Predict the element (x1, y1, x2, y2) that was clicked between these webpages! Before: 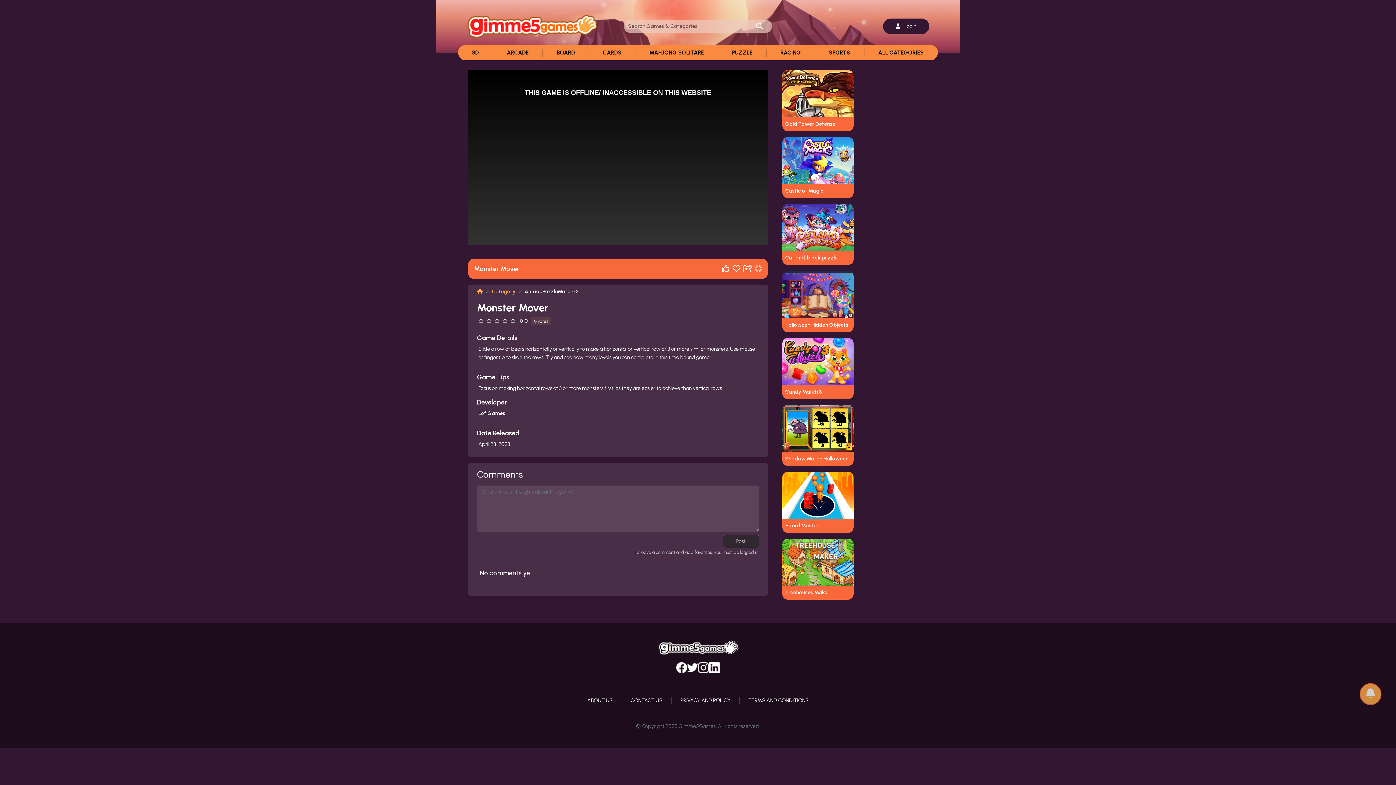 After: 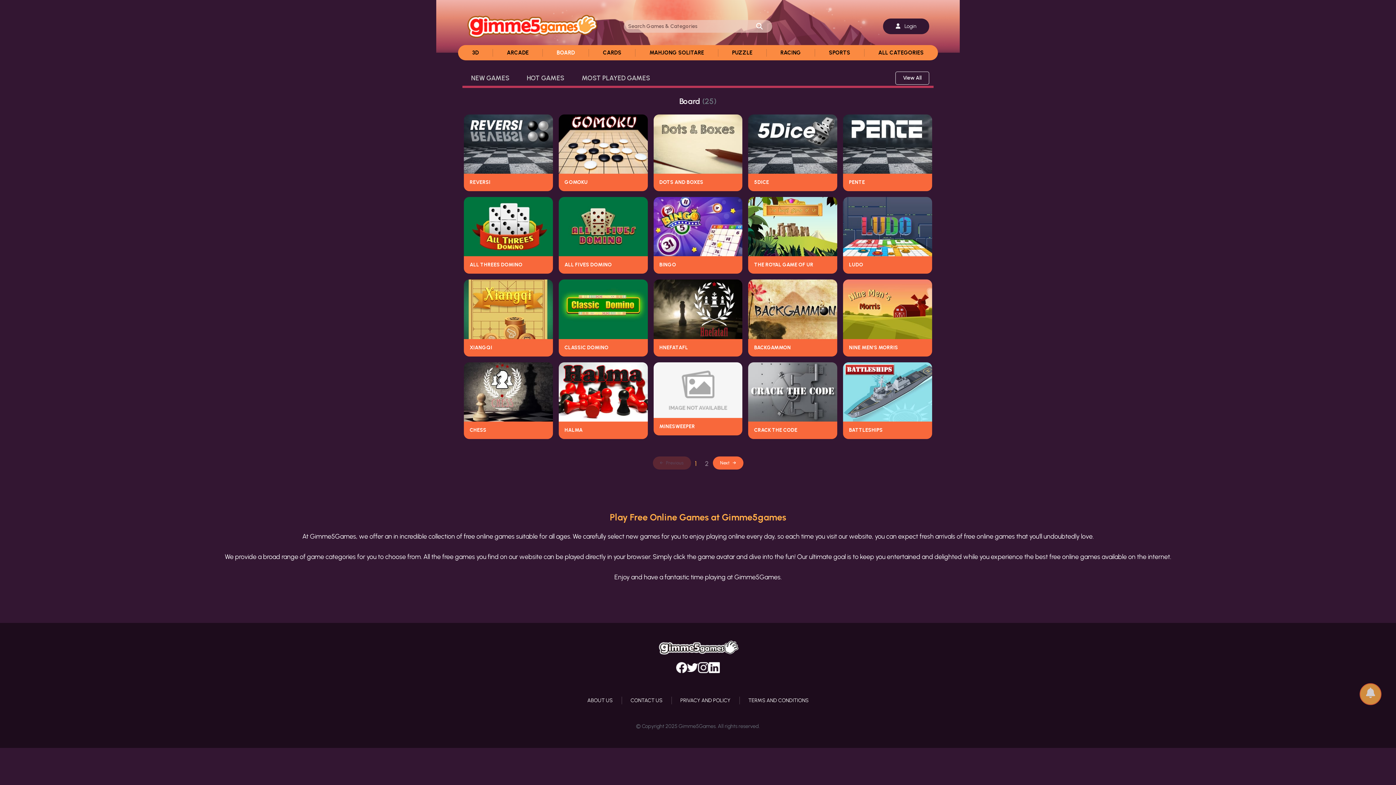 Action: bbox: (542, 45, 588, 60) label: BOARD